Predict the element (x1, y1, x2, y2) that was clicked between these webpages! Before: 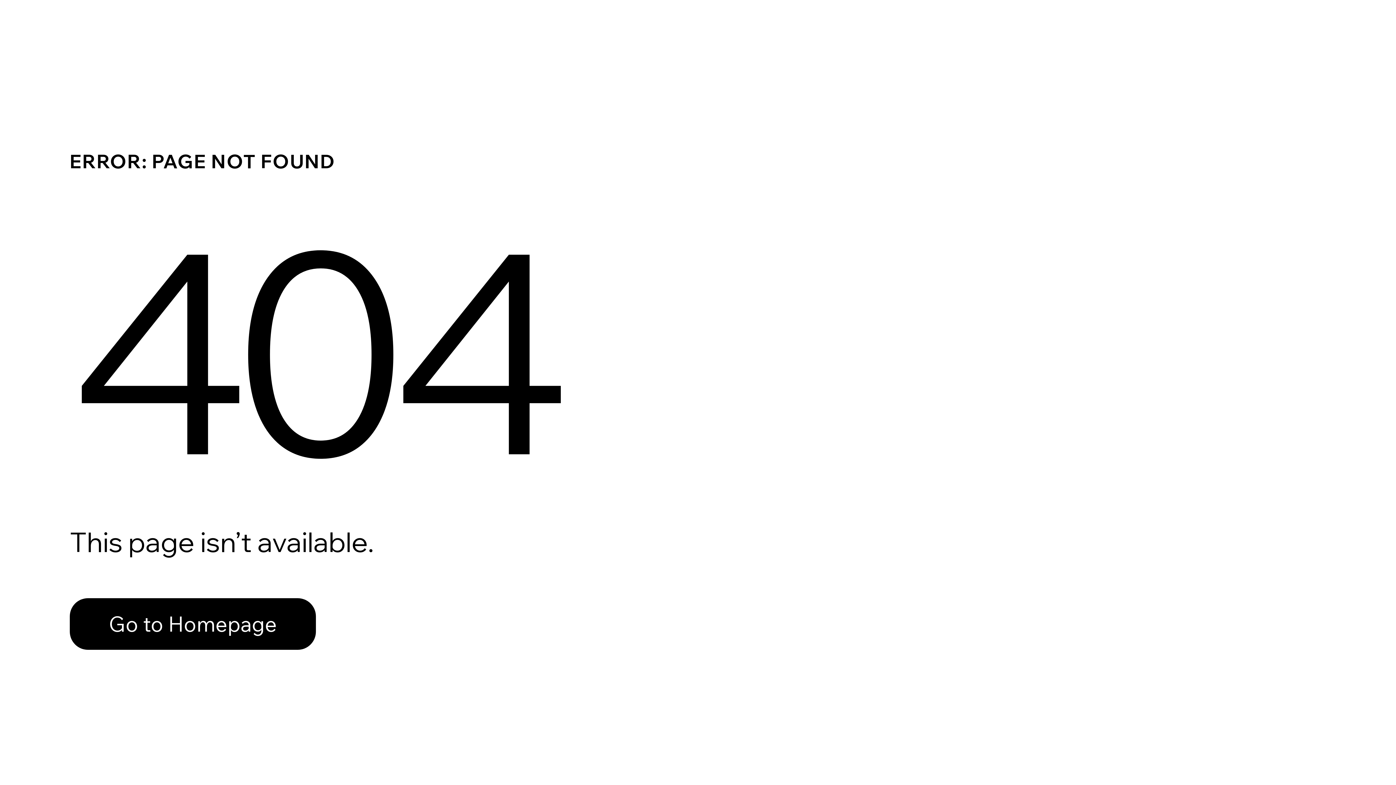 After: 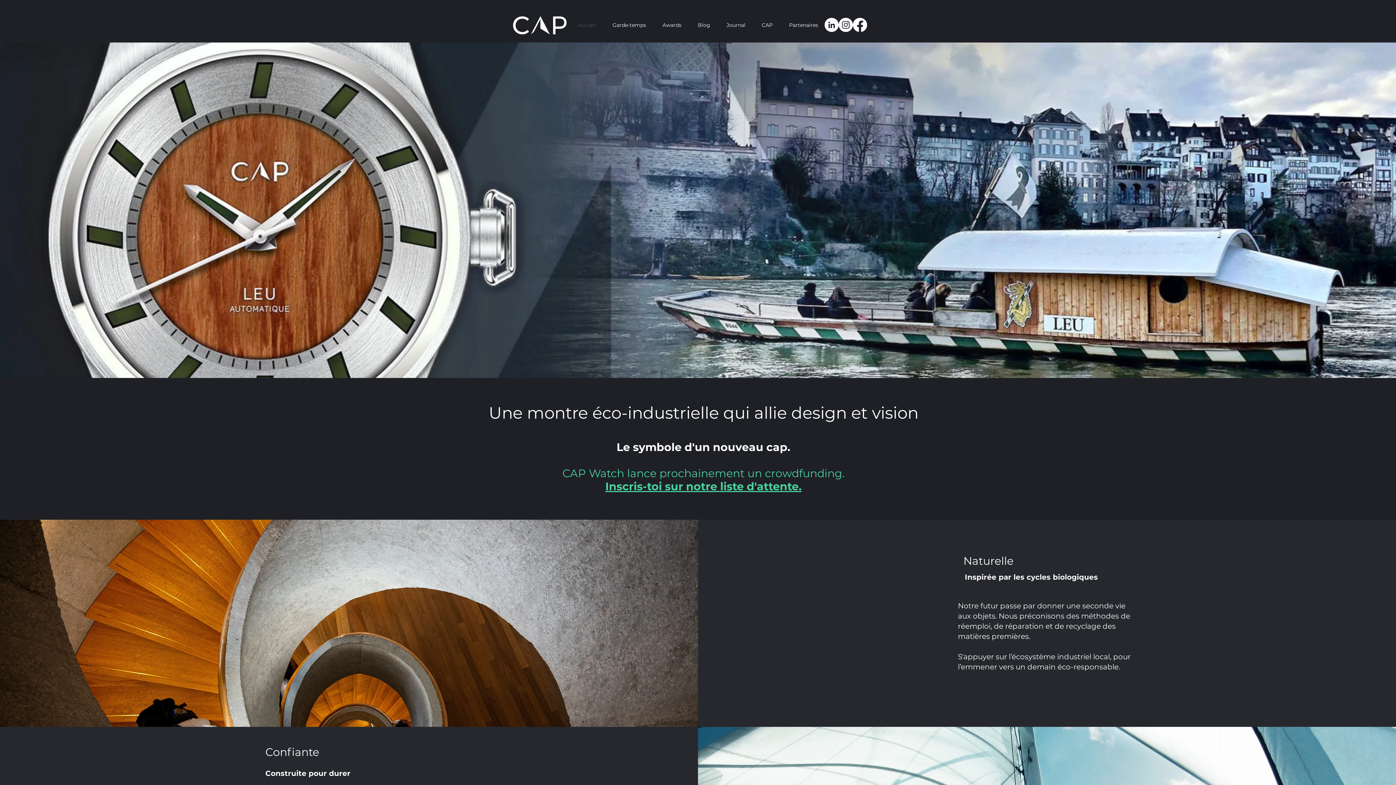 Action: label: Go to Homepage bbox: (69, 598, 316, 650)